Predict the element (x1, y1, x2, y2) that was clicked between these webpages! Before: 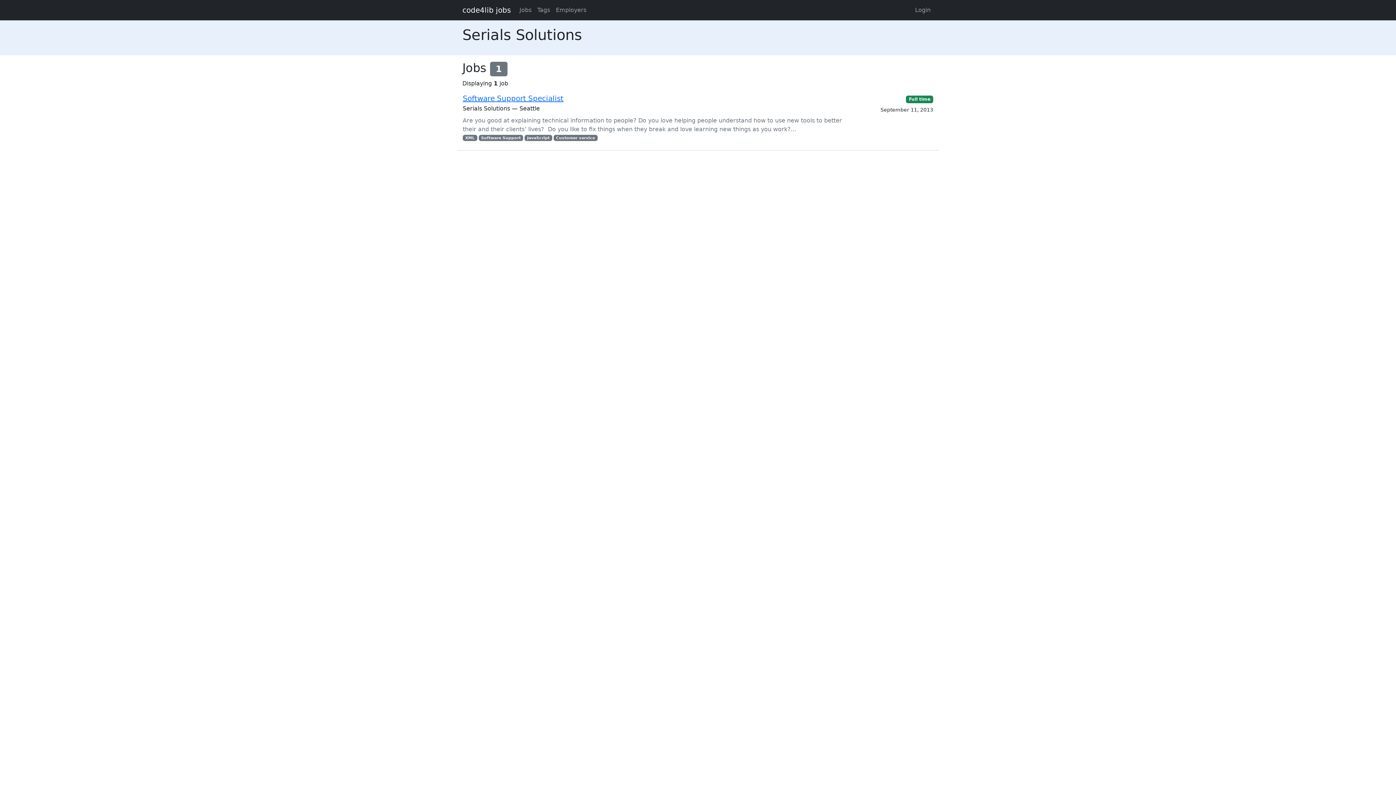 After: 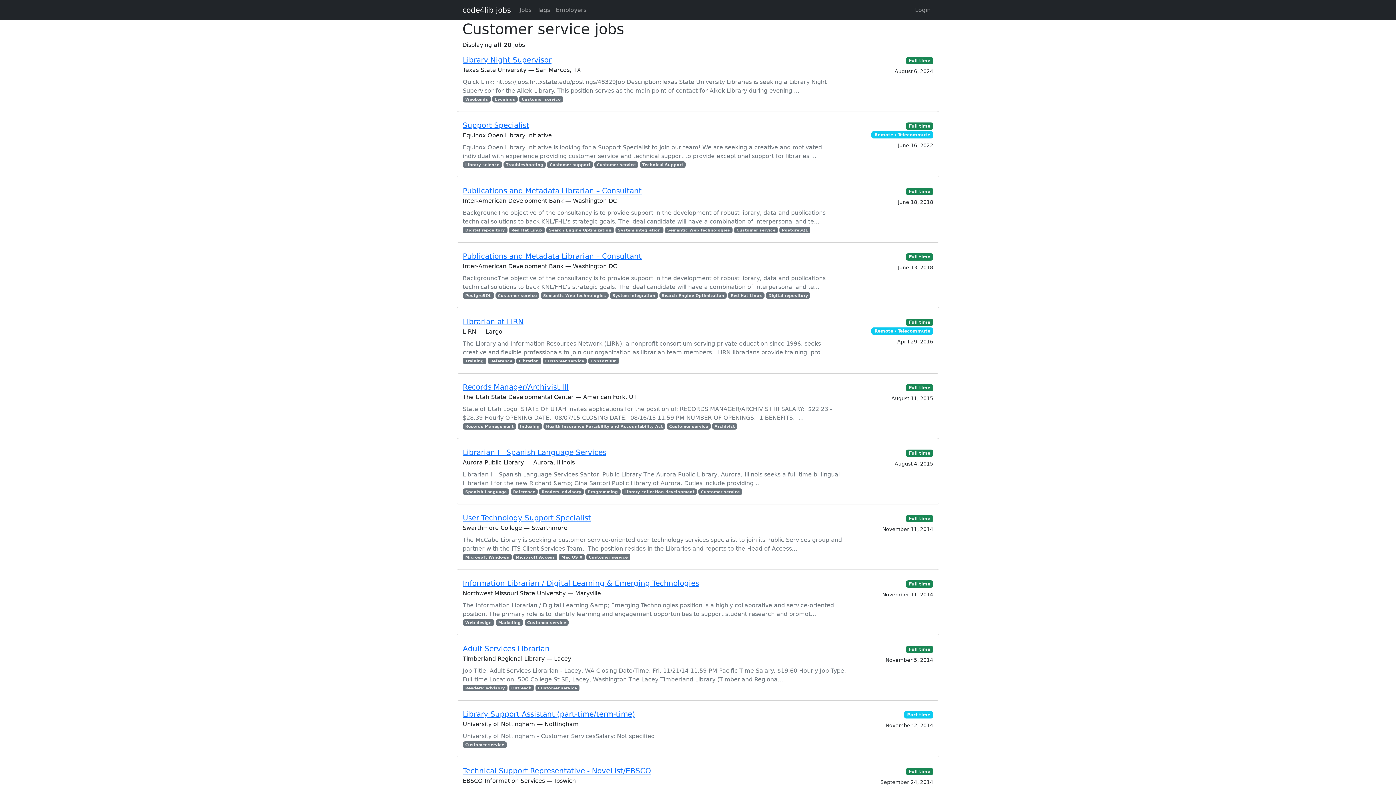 Action: label: Customer service bbox: (553, 134, 597, 141)